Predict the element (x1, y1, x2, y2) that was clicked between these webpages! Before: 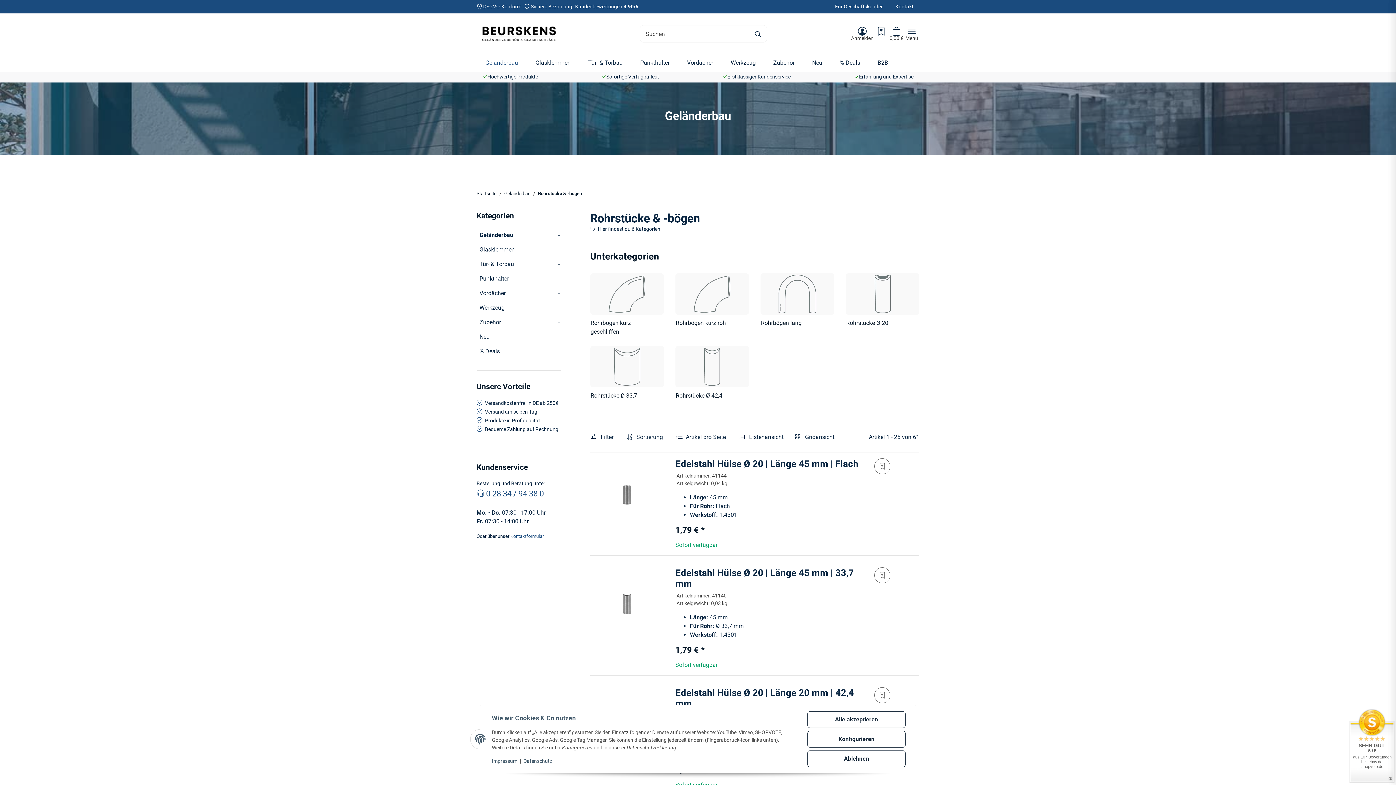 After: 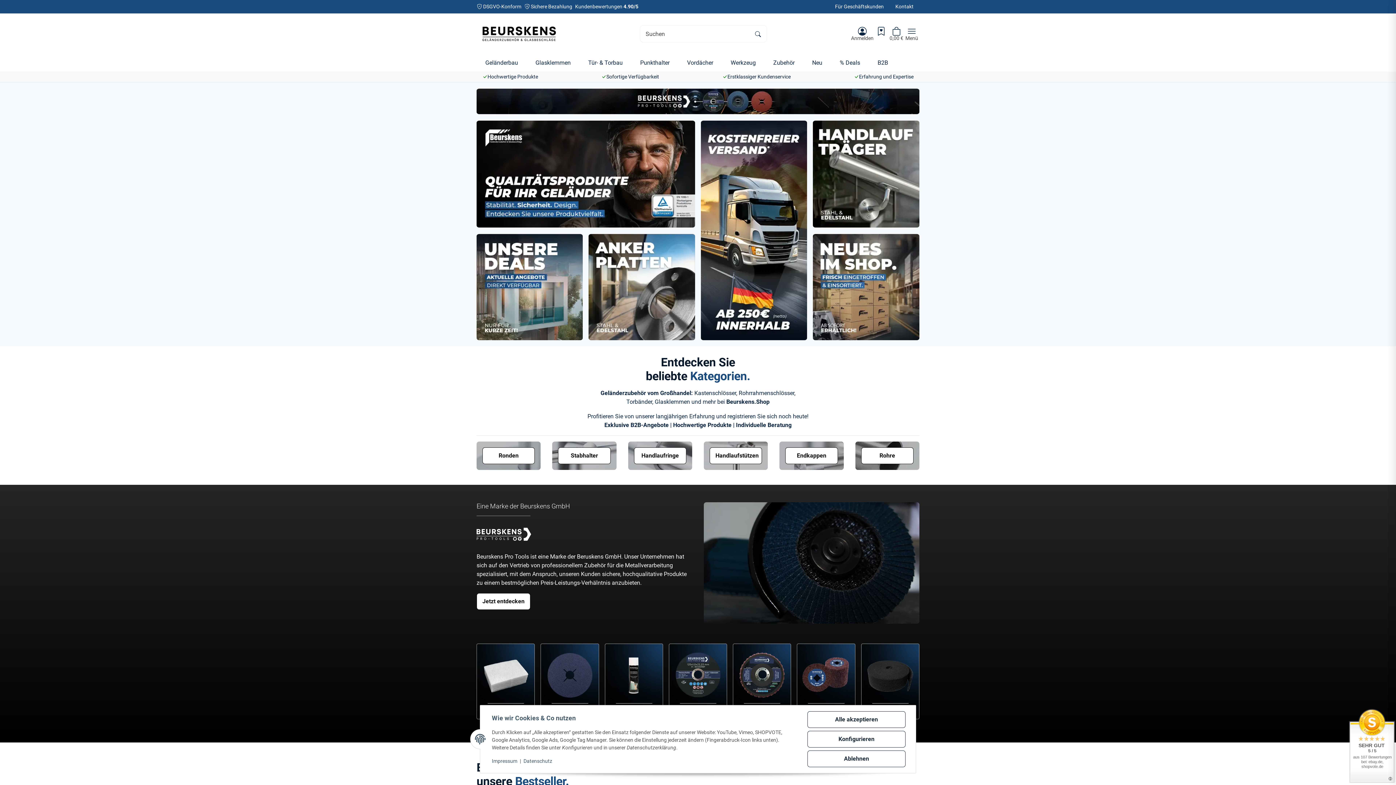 Action: bbox: (482, 24, 556, 42)